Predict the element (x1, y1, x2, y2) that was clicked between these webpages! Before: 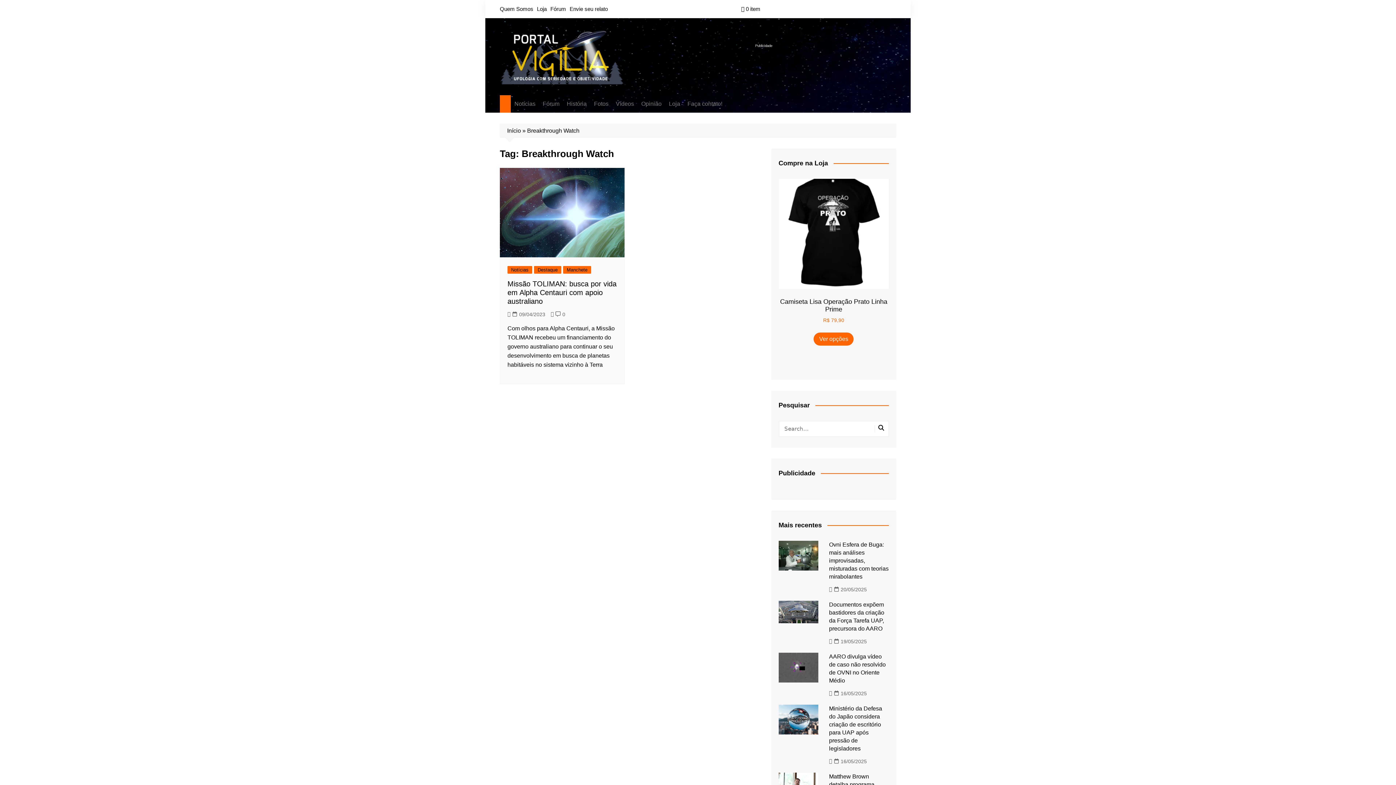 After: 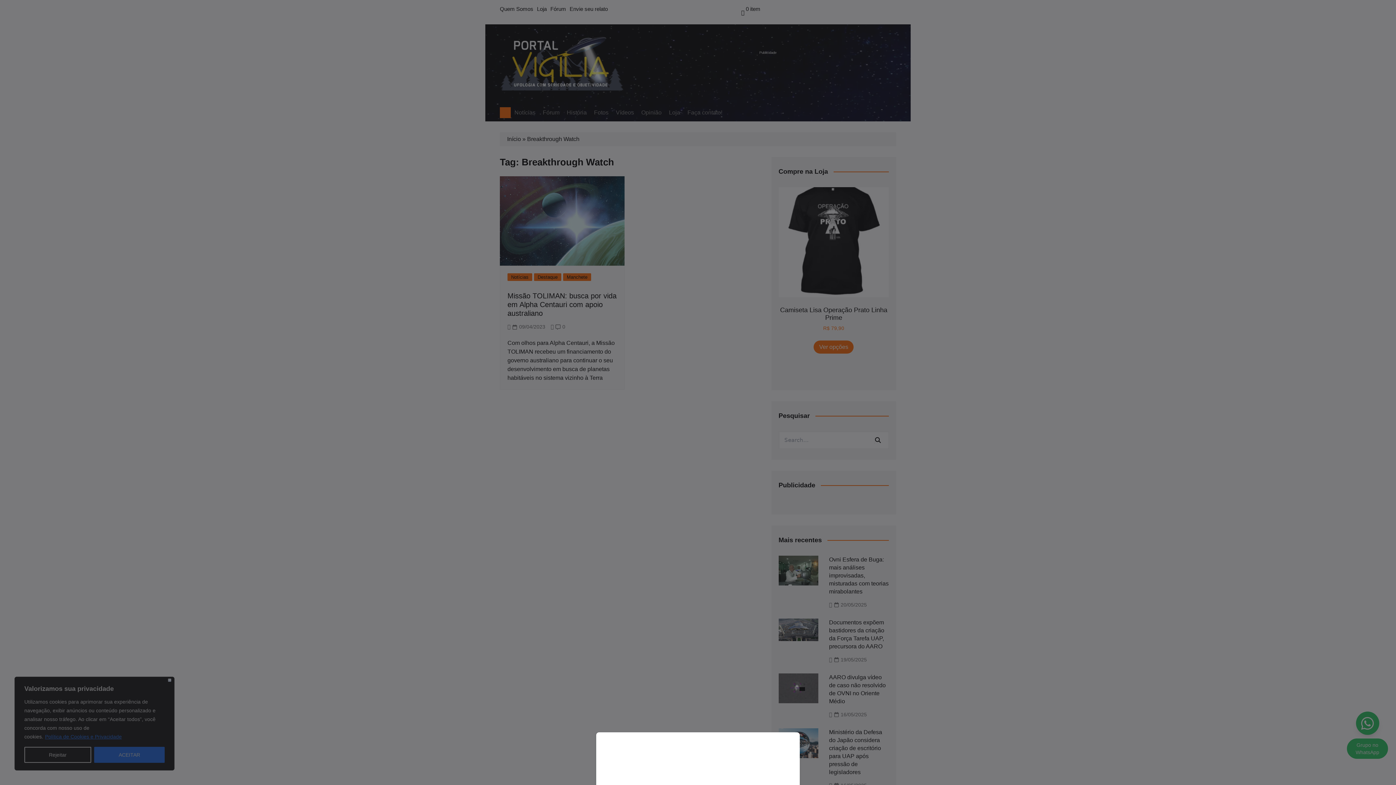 Action: label: Faça contato! bbox: (684, 95, 726, 112)